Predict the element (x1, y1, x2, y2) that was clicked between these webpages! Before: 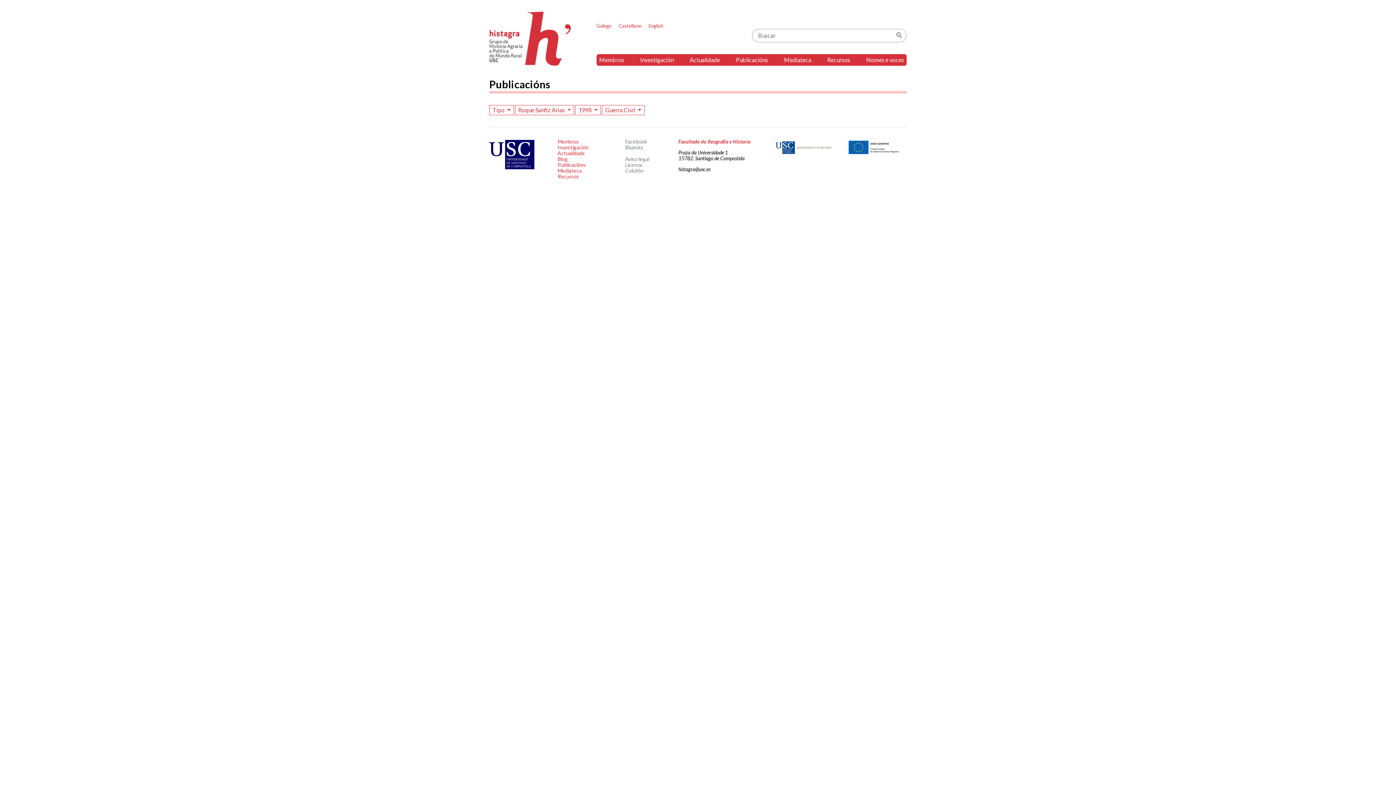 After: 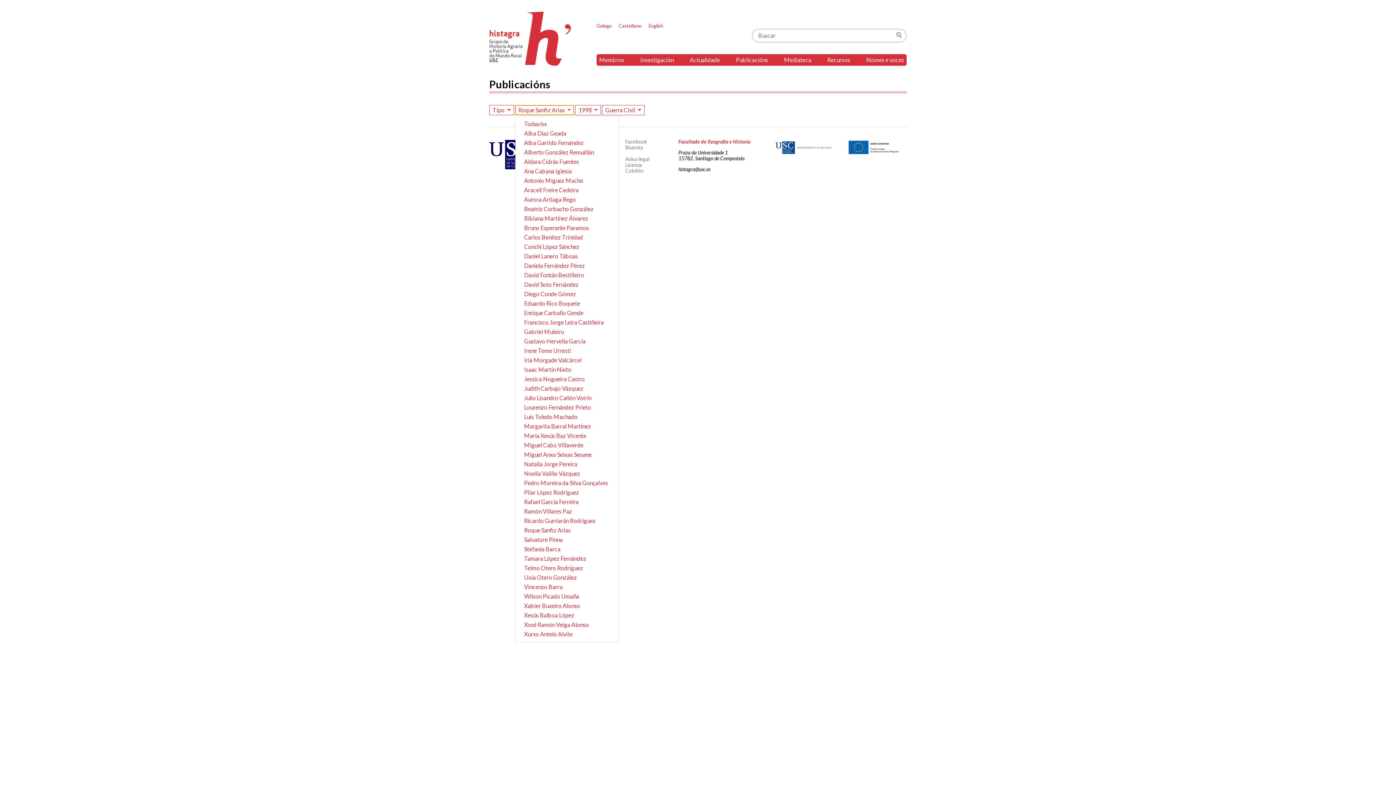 Action: label: Roque Sanfiz Arias  bbox: (515, 105, 574, 115)